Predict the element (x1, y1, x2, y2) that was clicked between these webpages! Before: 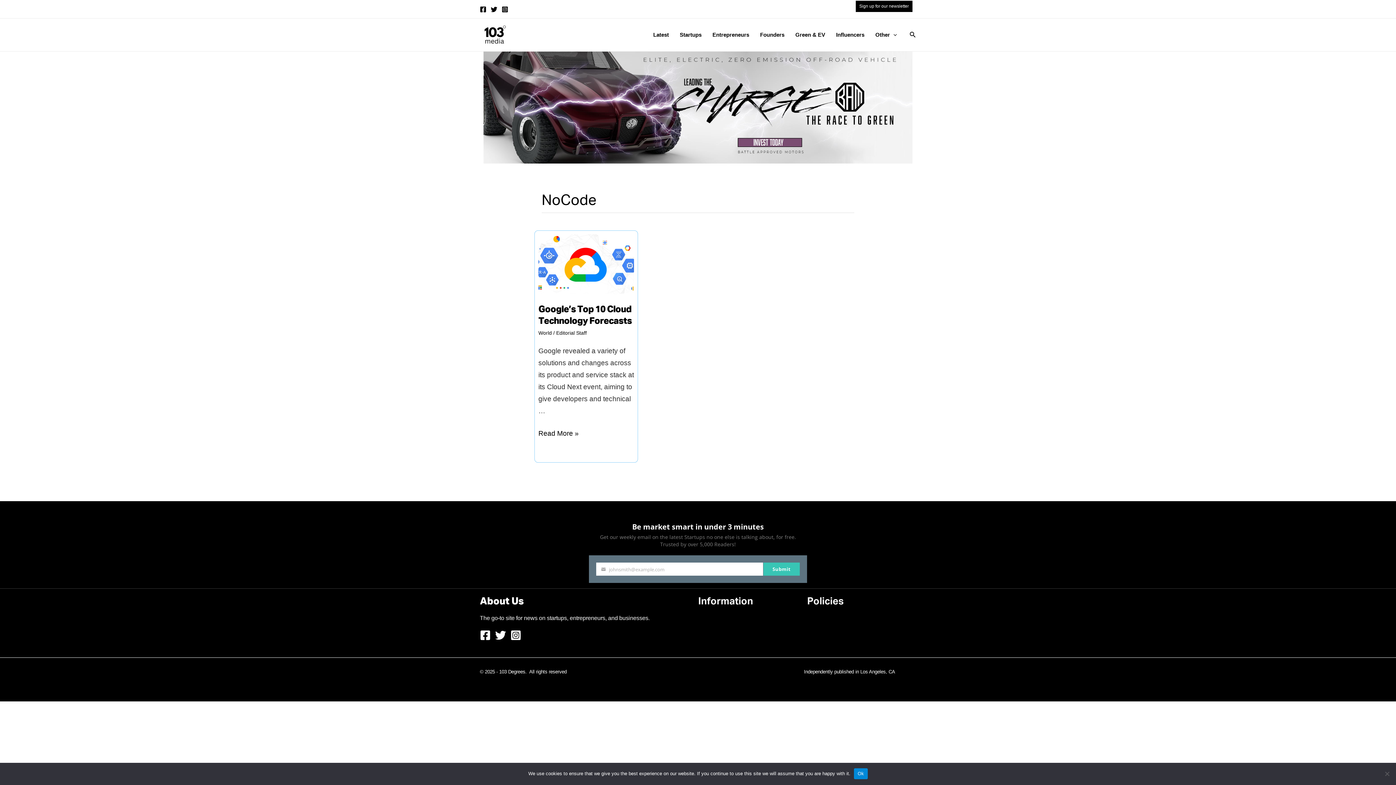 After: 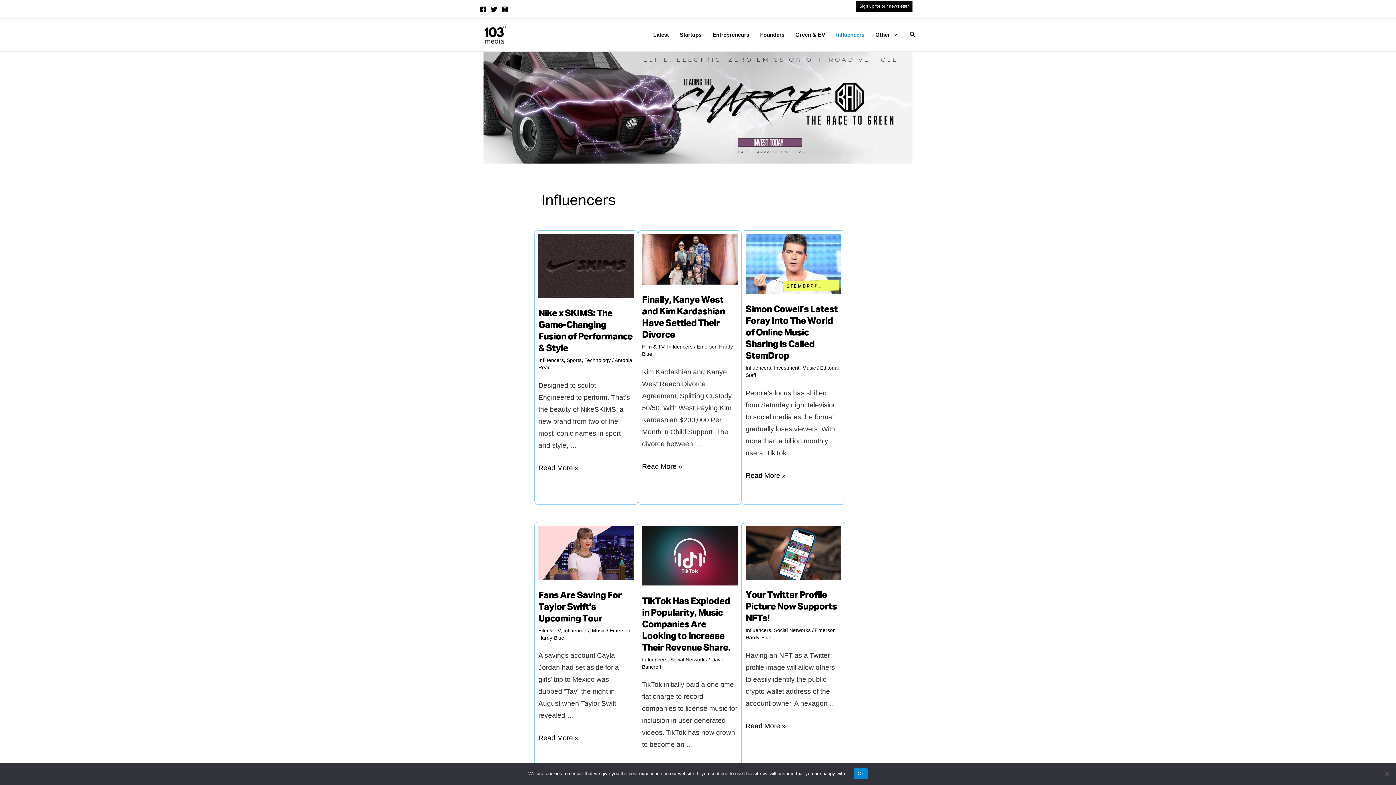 Action: label: Influencers bbox: (830, 22, 870, 47)